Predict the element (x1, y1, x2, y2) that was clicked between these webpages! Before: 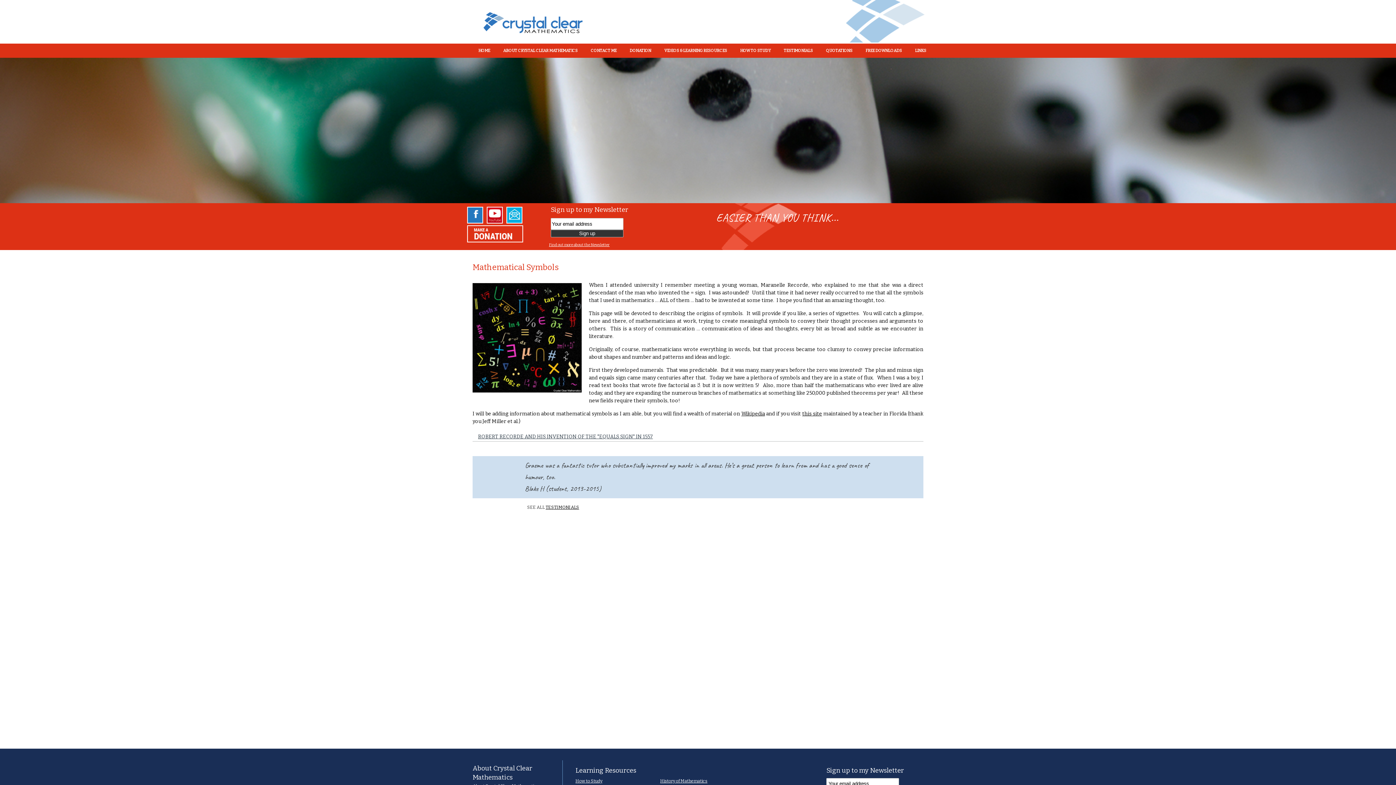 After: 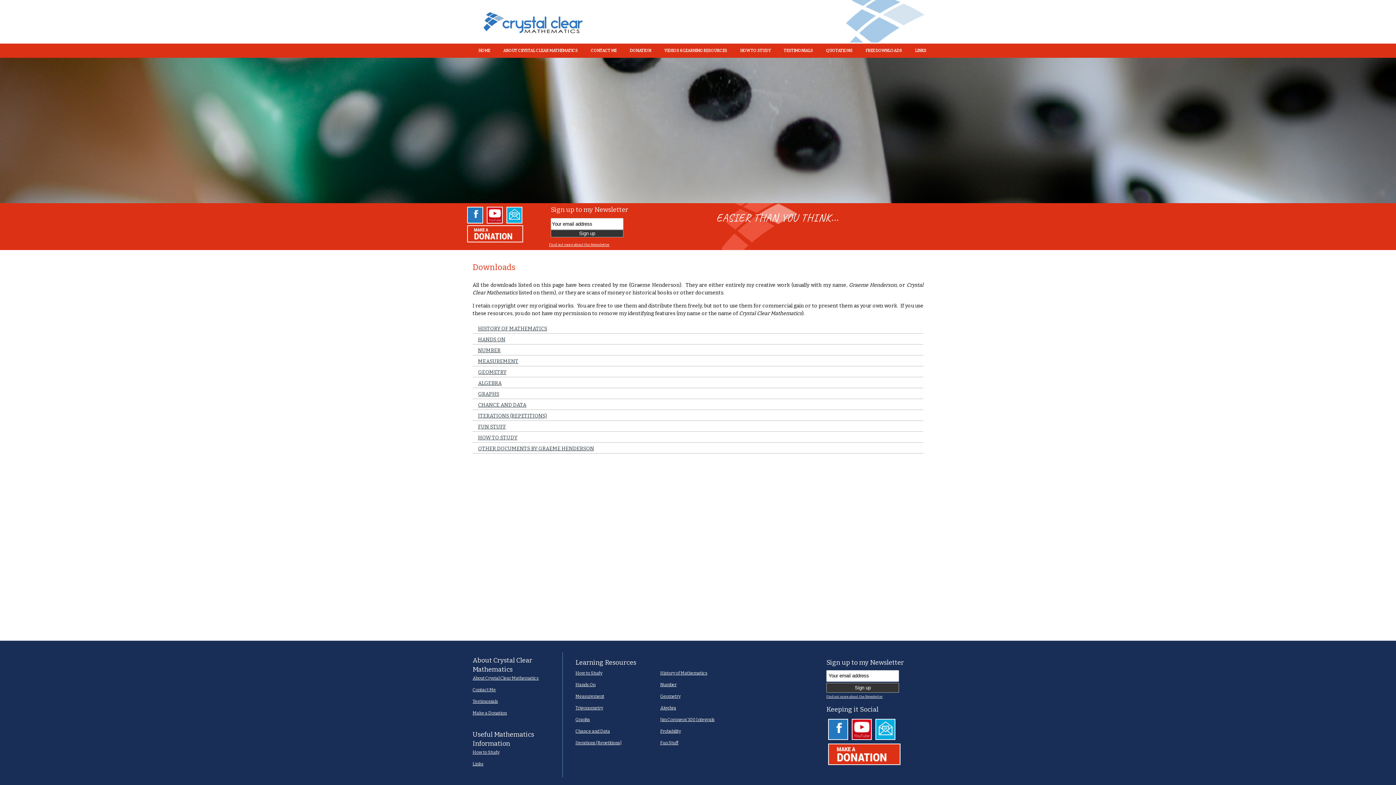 Action: bbox: (860, 44, 909, 57) label: FREE DOWNLOADS